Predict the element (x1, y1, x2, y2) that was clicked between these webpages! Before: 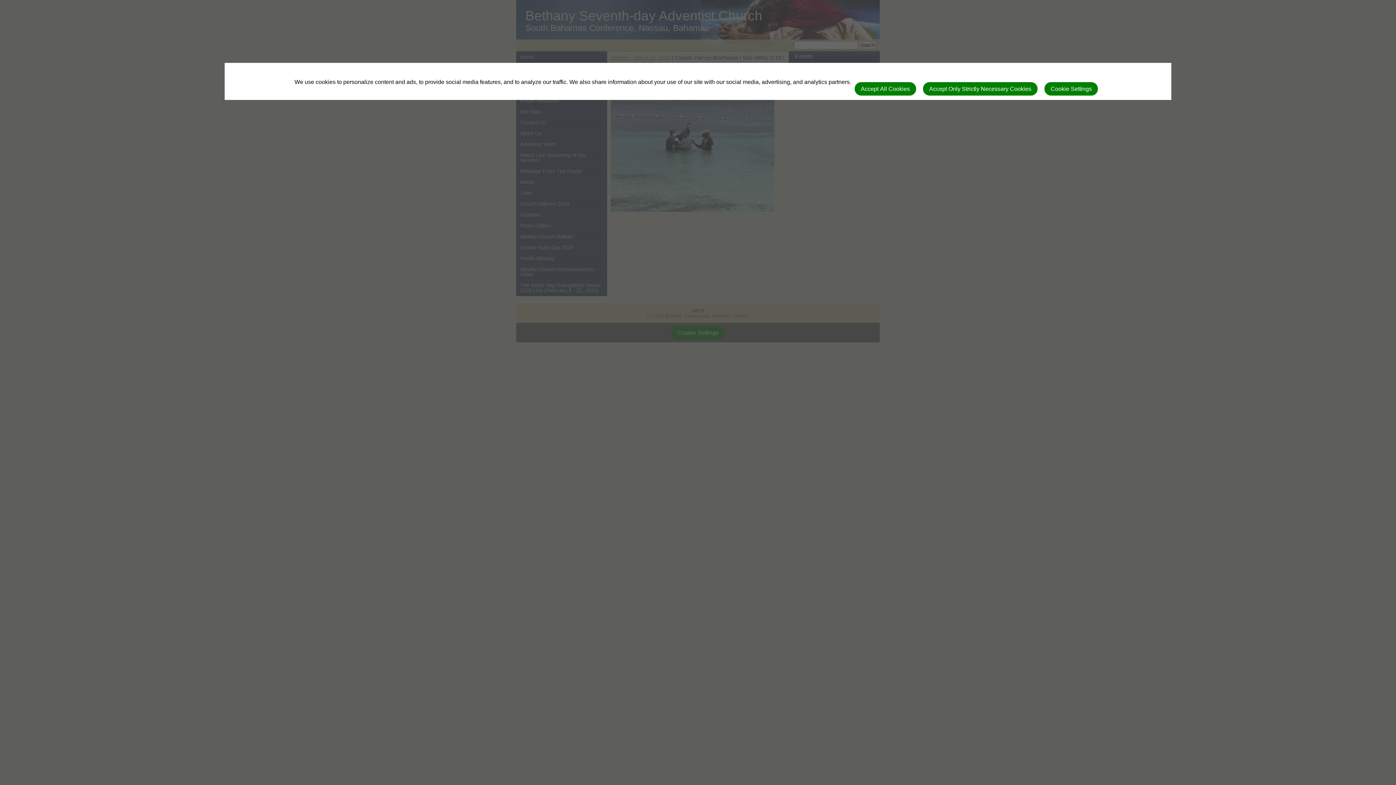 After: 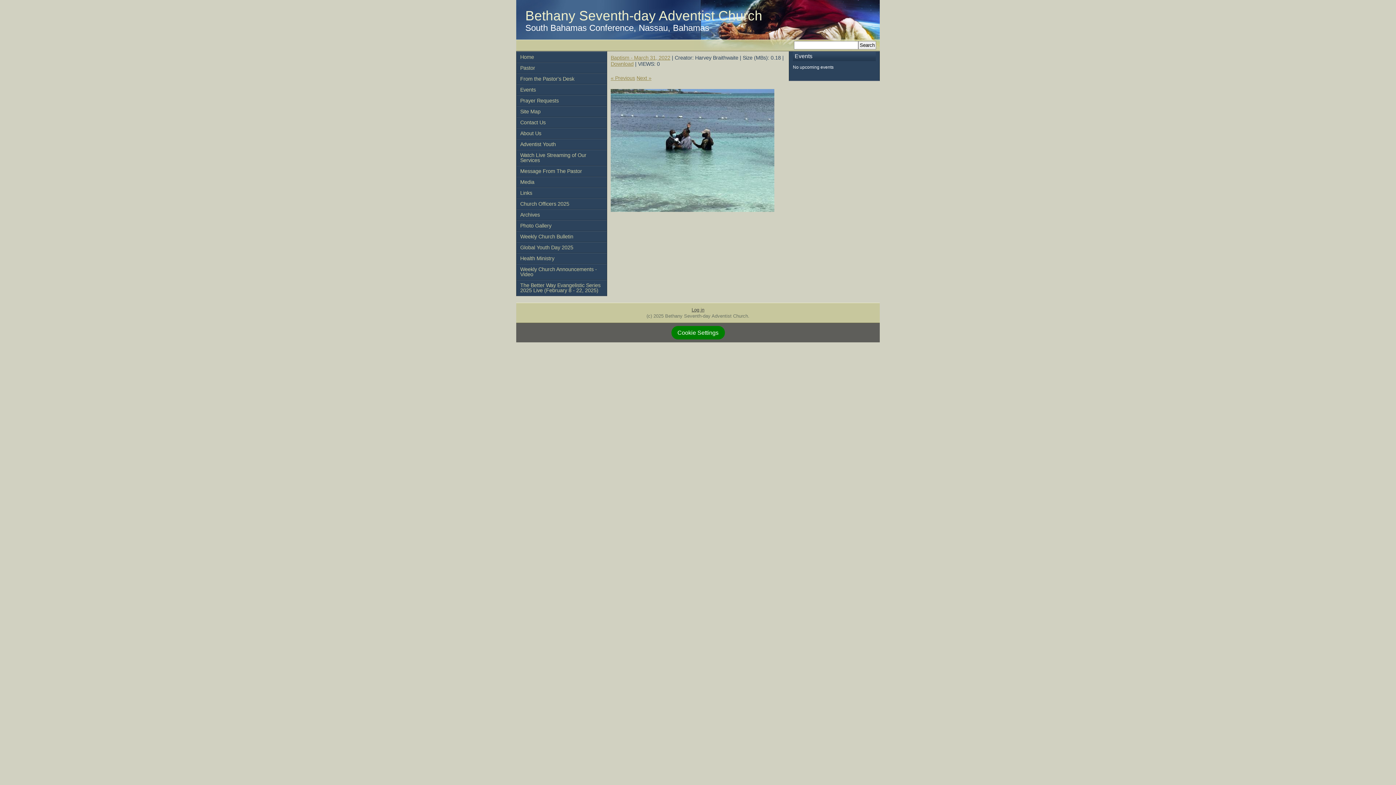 Action: label: Accept Only Strictly Necessary Cookies bbox: (923, 82, 1037, 95)